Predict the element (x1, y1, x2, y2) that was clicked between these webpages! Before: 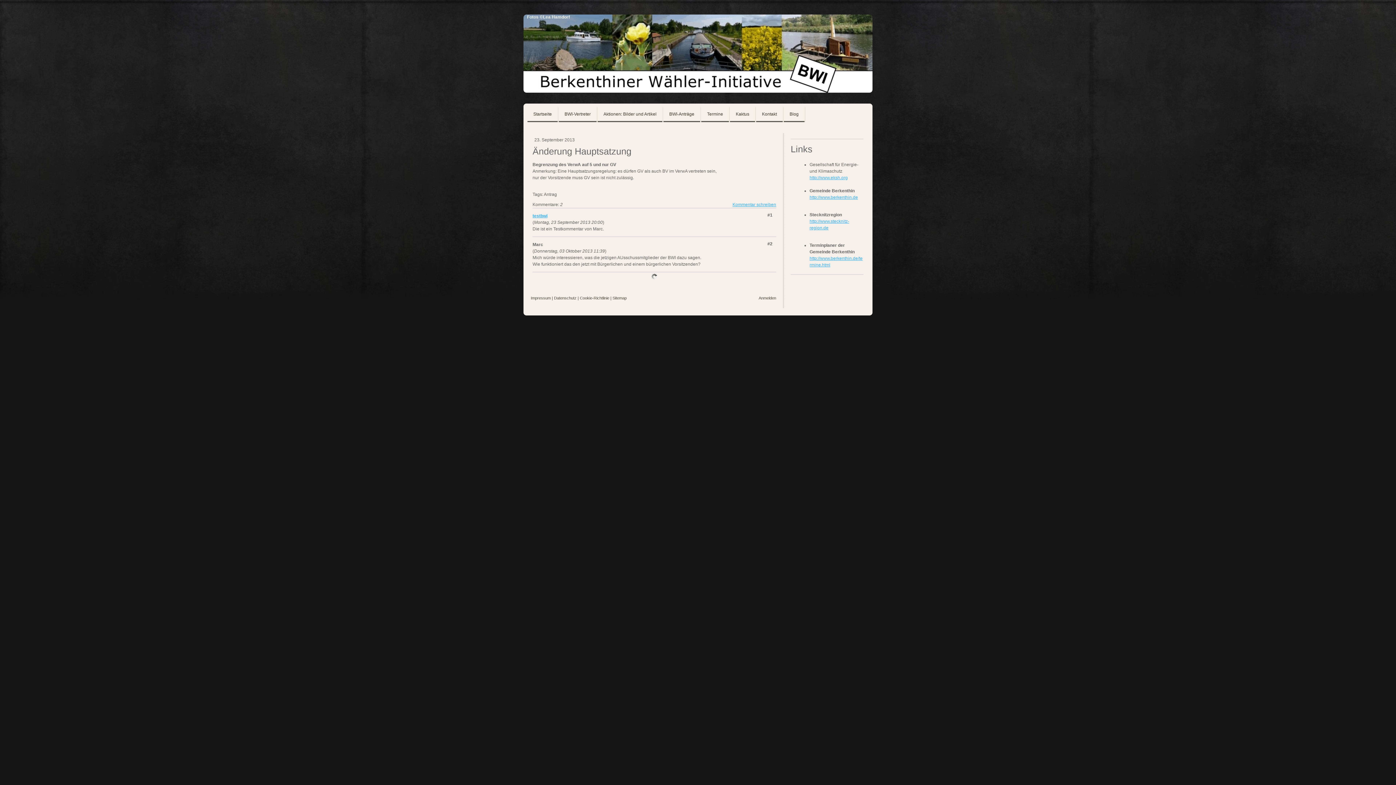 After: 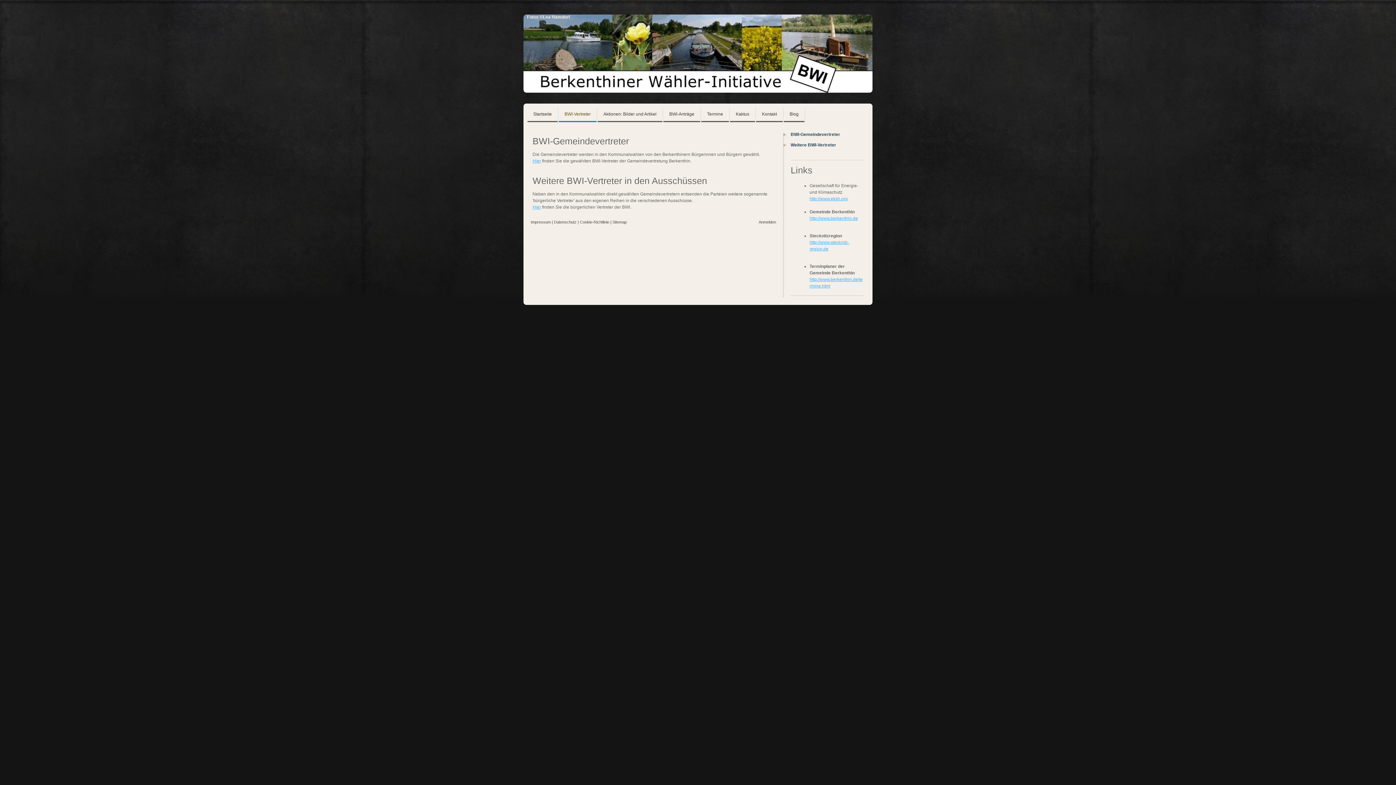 Action: label: BWI-Vertreter bbox: (558, 107, 596, 122)